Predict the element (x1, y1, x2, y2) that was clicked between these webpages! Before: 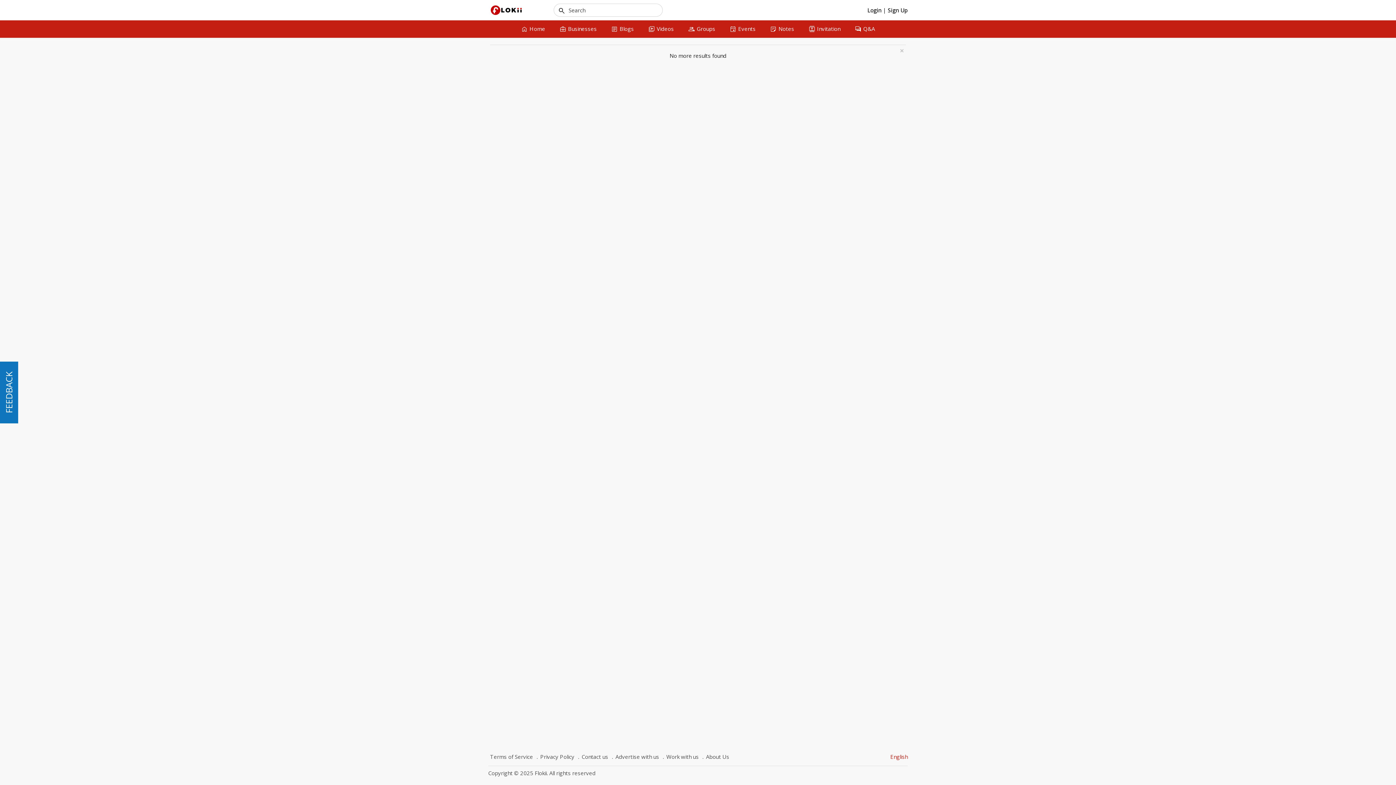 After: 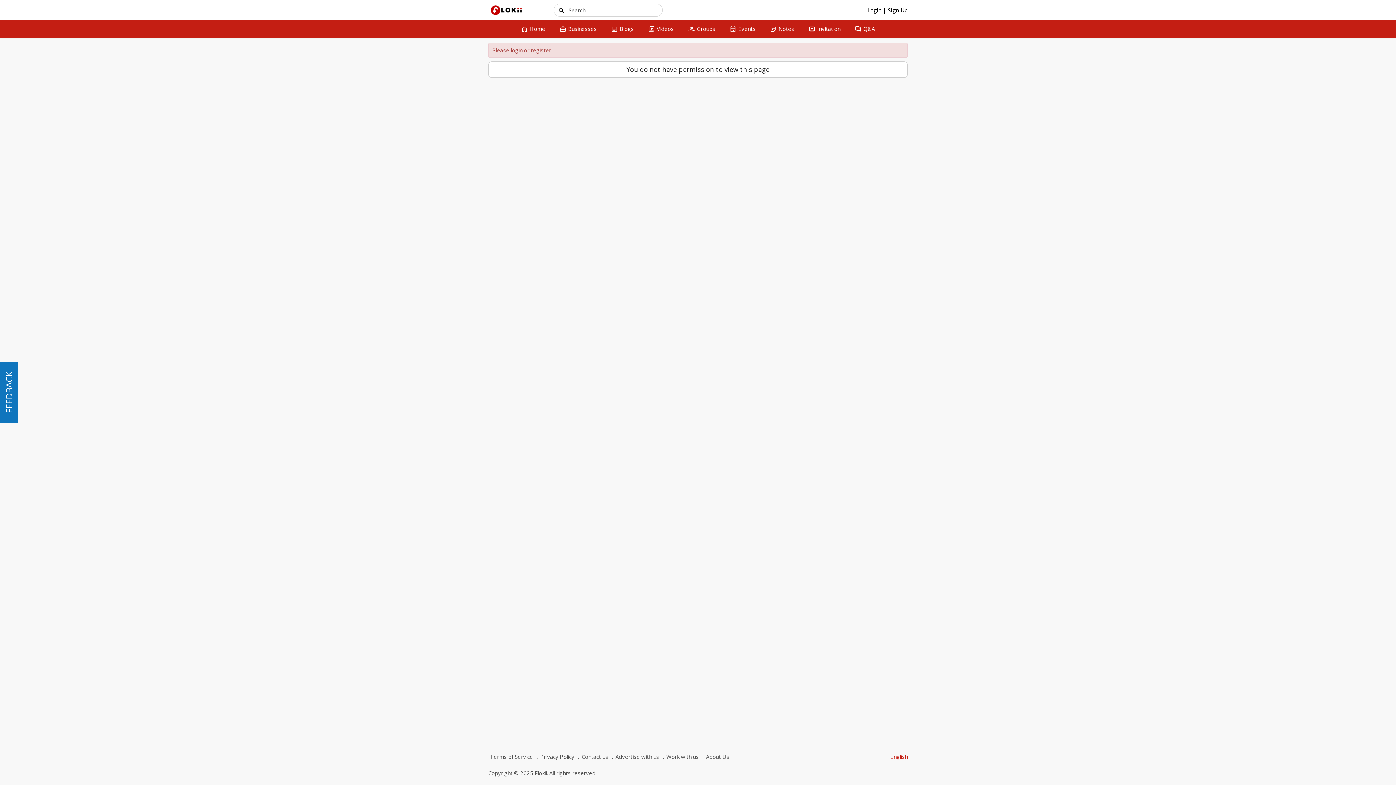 Action: bbox: (801, 20, 847, 37) label: contacts
Invitation